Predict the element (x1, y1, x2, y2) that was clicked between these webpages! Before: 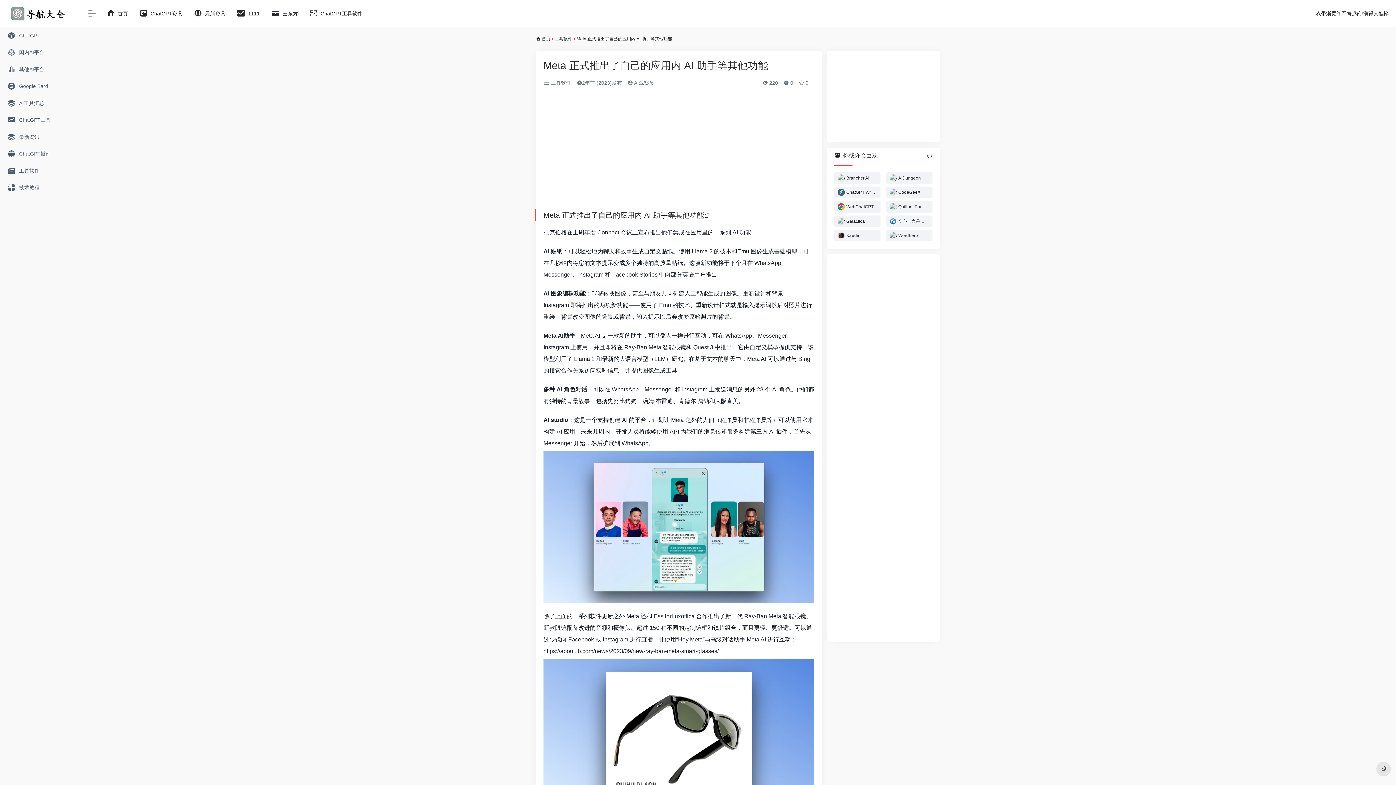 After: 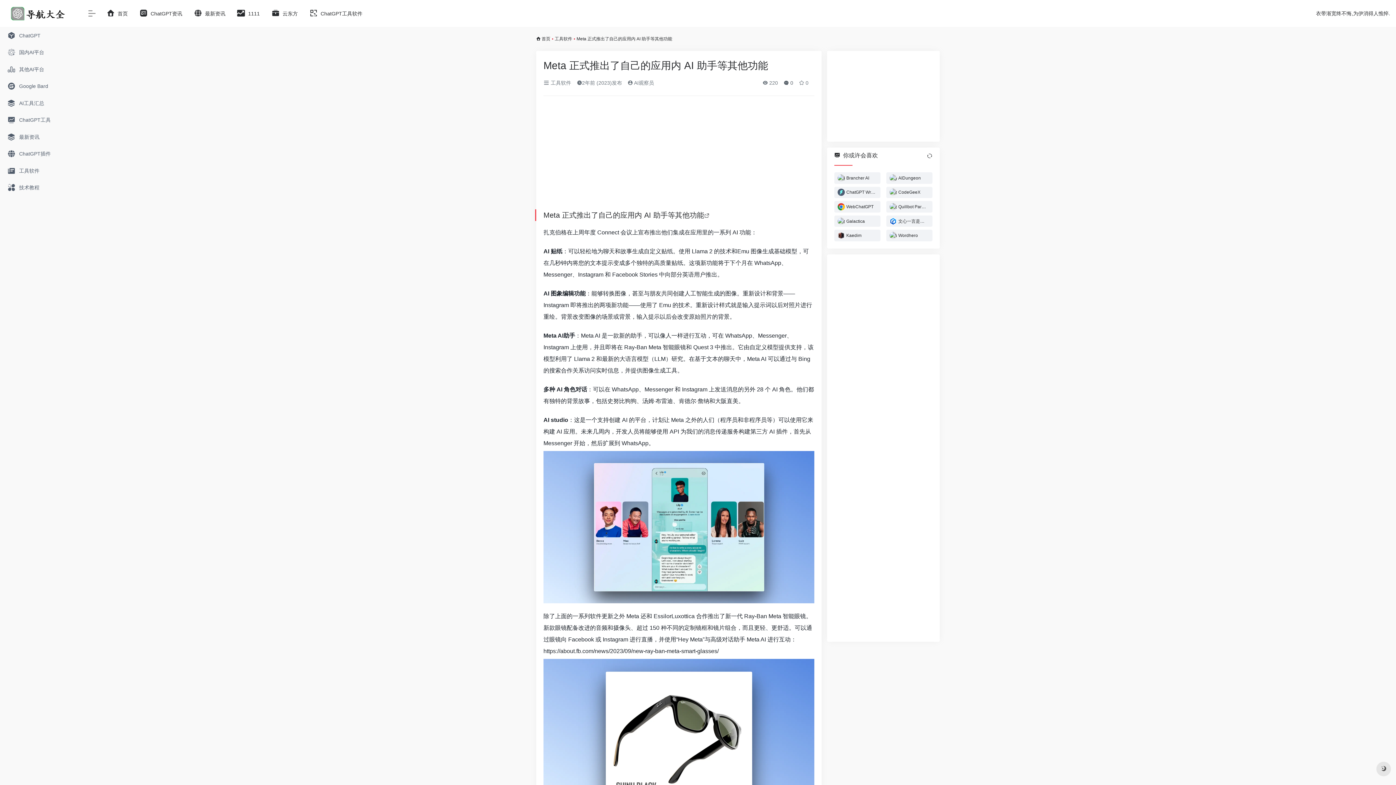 Action: bbox: (784, 80, 793, 85) label:  0